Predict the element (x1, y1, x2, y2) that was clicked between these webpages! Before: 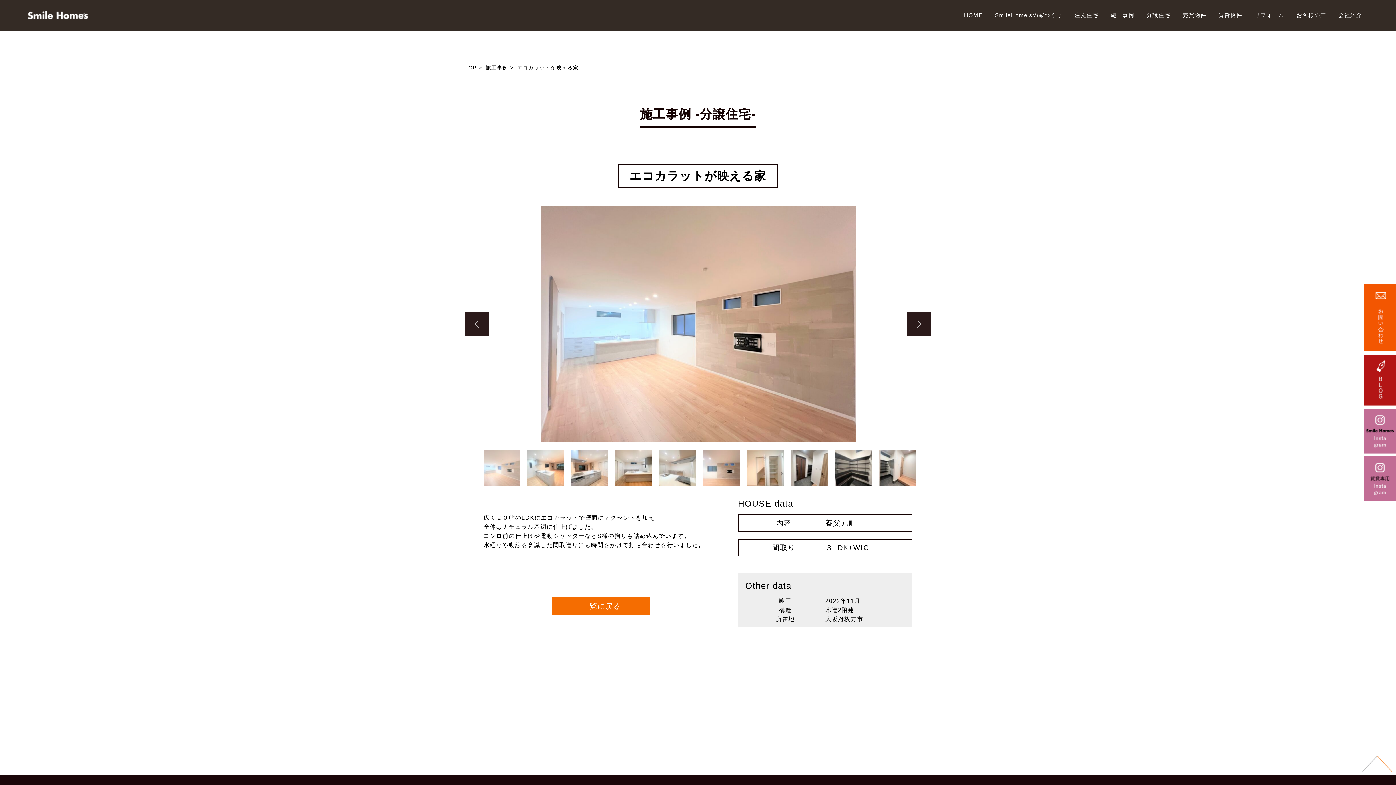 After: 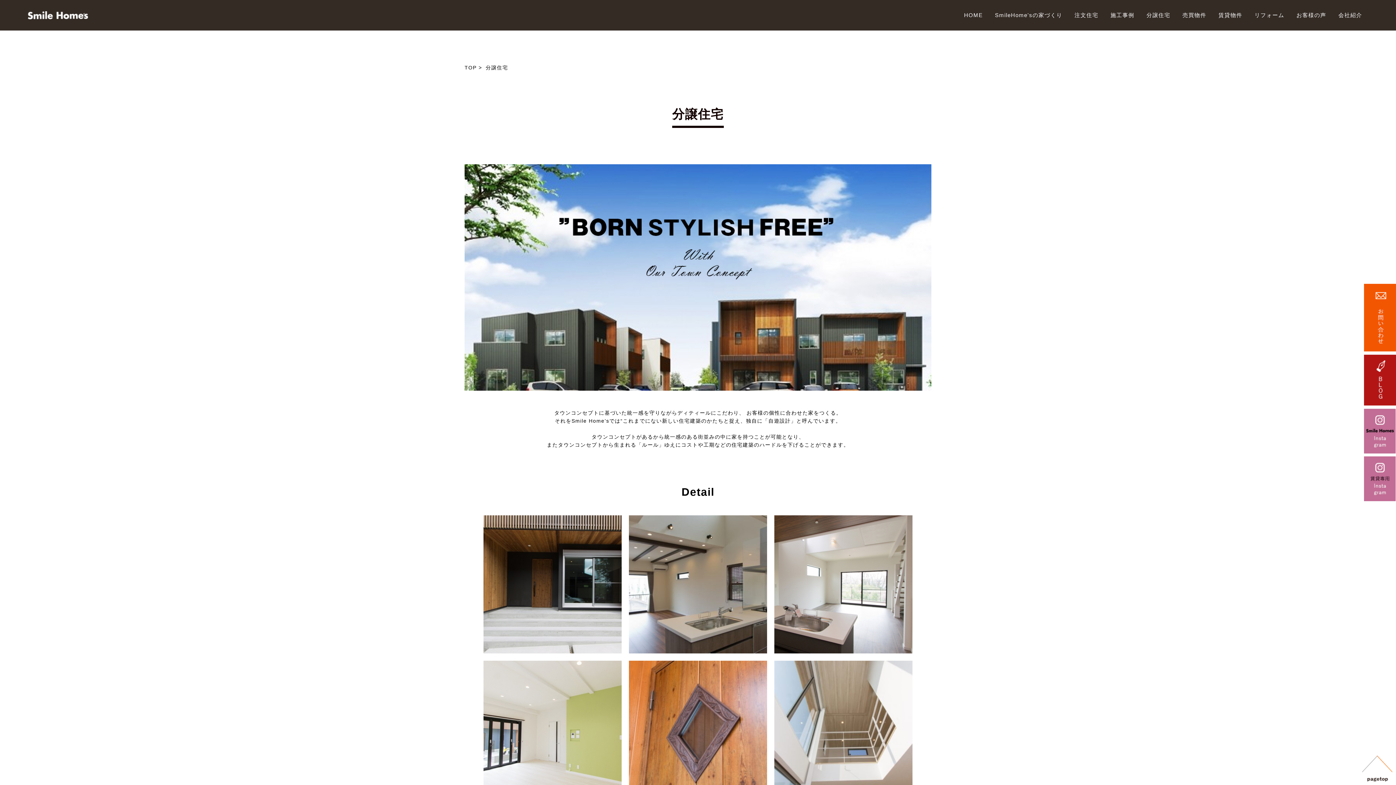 Action: bbox: (1140, 10, 1176, 19) label: 分譲住宅